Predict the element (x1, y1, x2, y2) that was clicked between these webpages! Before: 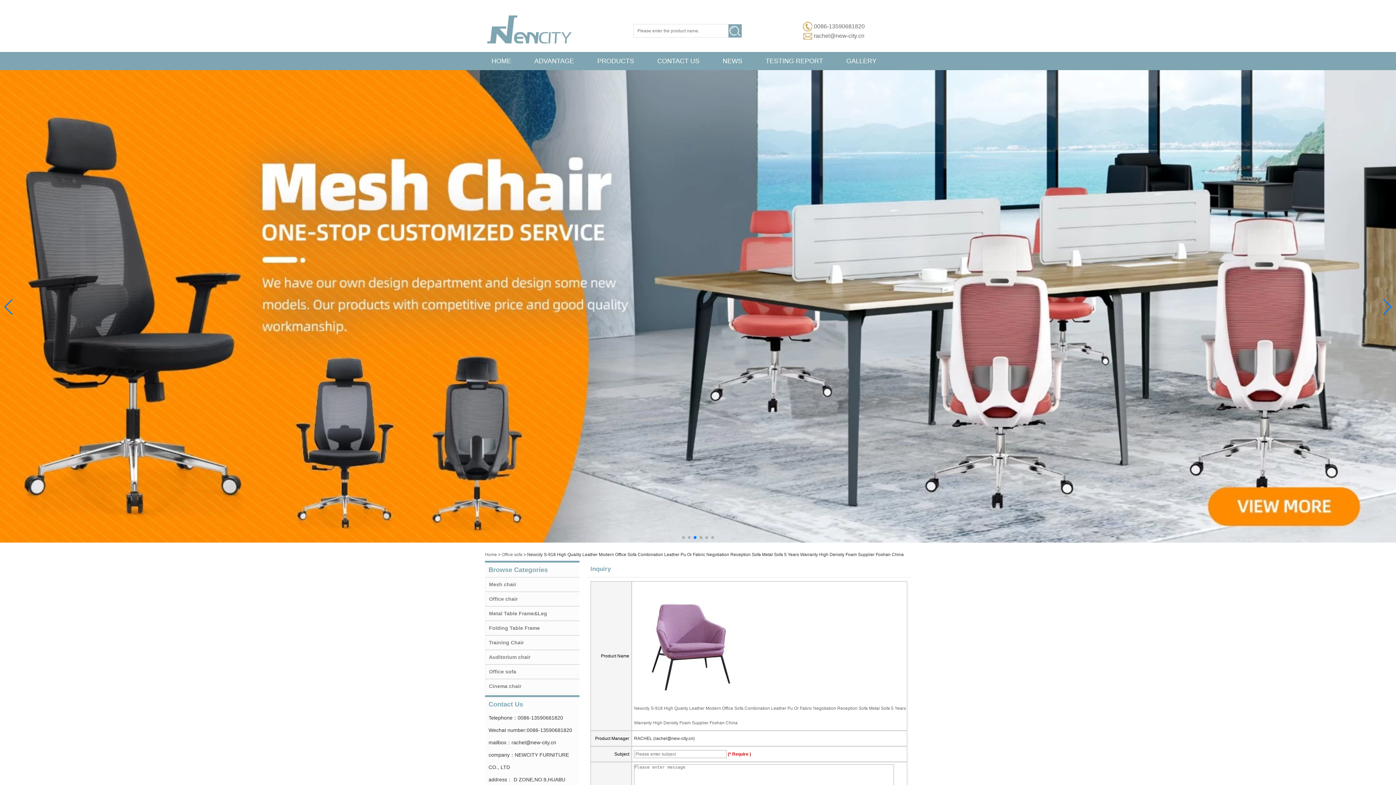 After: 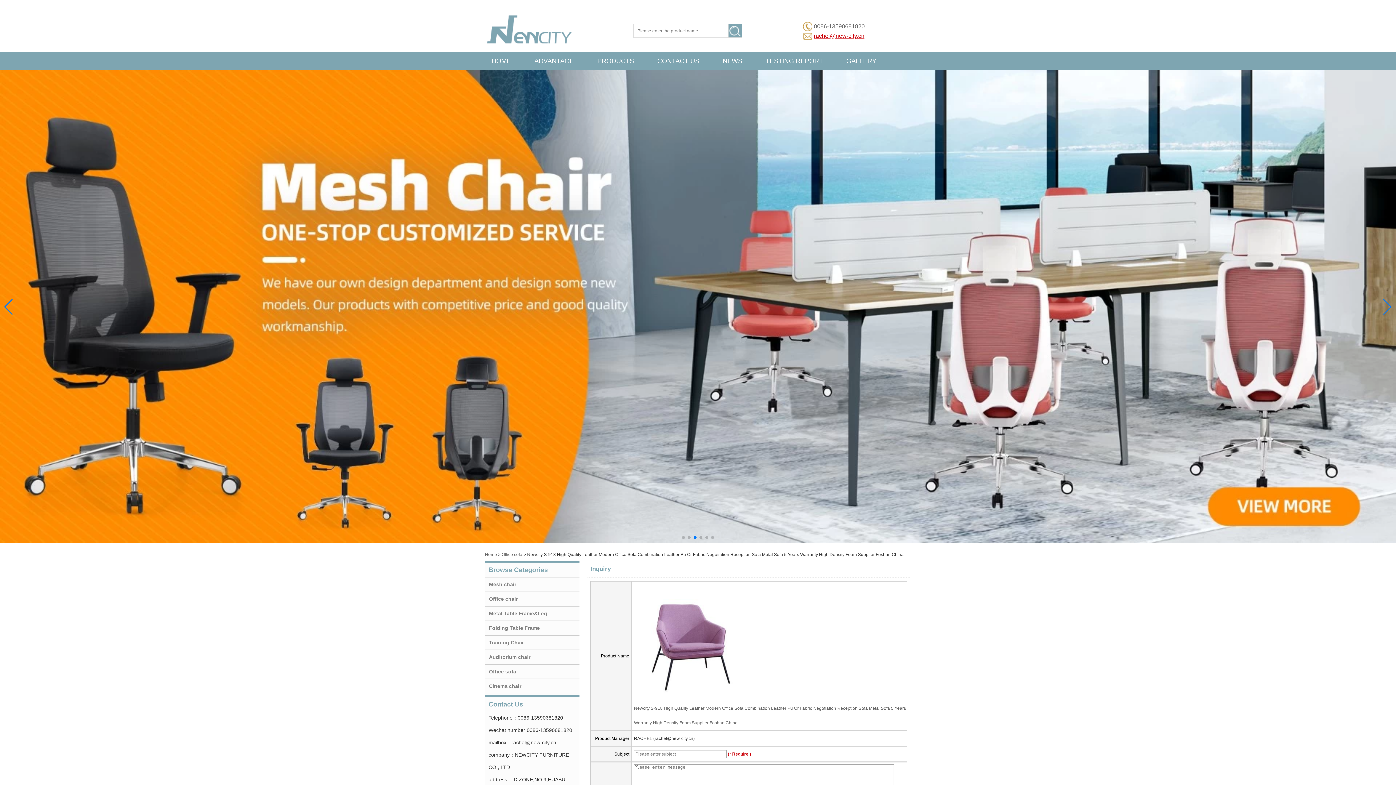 Action: bbox: (814, 32, 864, 38) label: rachel@new-city.cn